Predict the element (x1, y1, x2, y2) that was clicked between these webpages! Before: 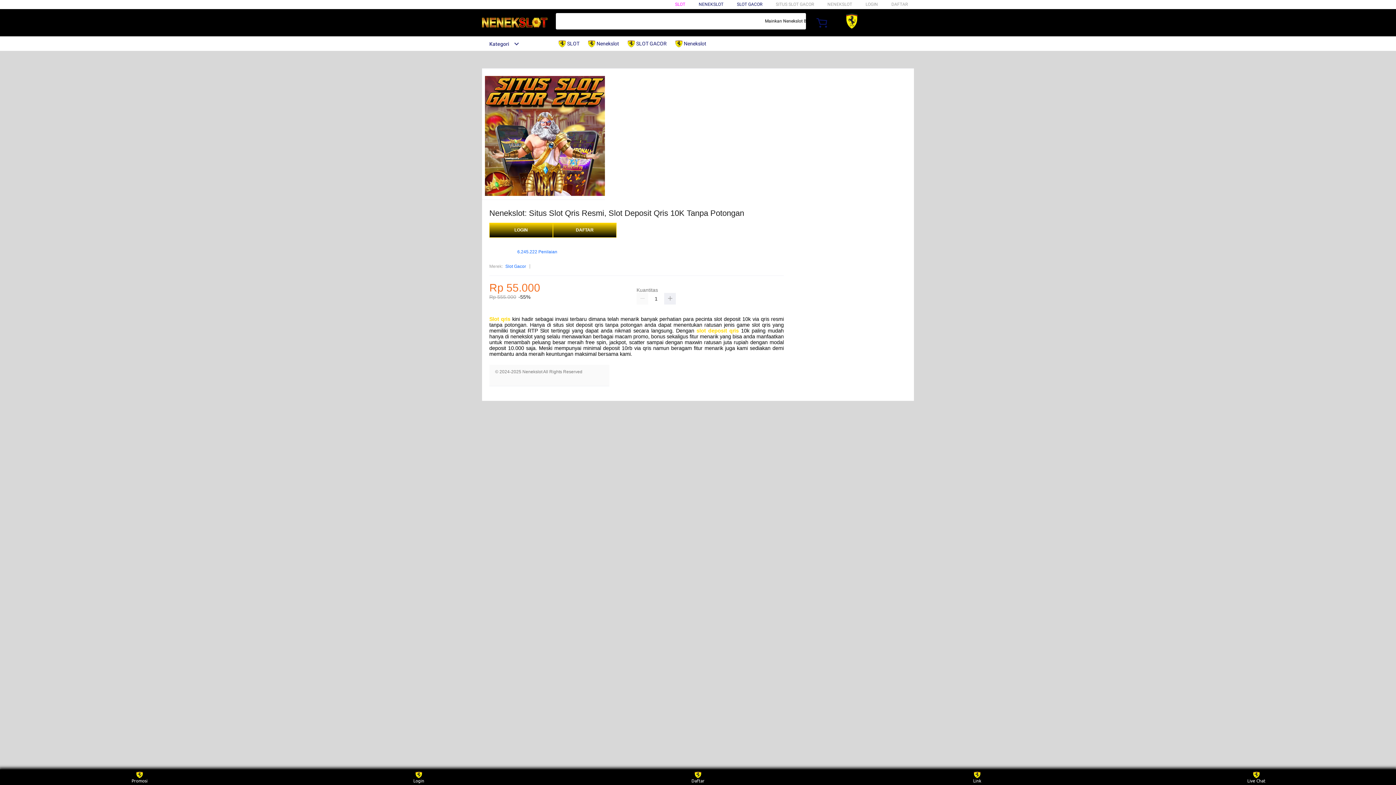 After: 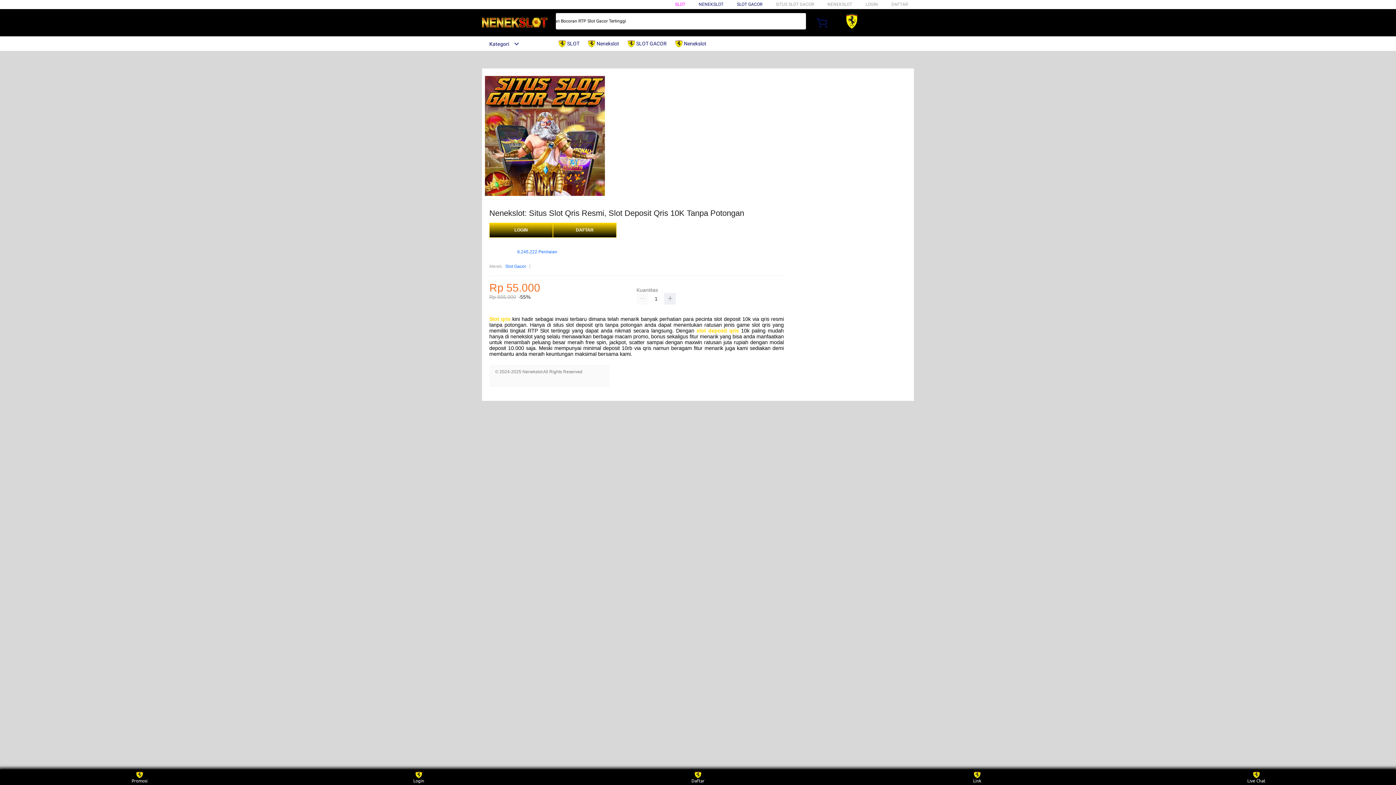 Action: label:  Nenekslot bbox: (588, 36, 622, 50)